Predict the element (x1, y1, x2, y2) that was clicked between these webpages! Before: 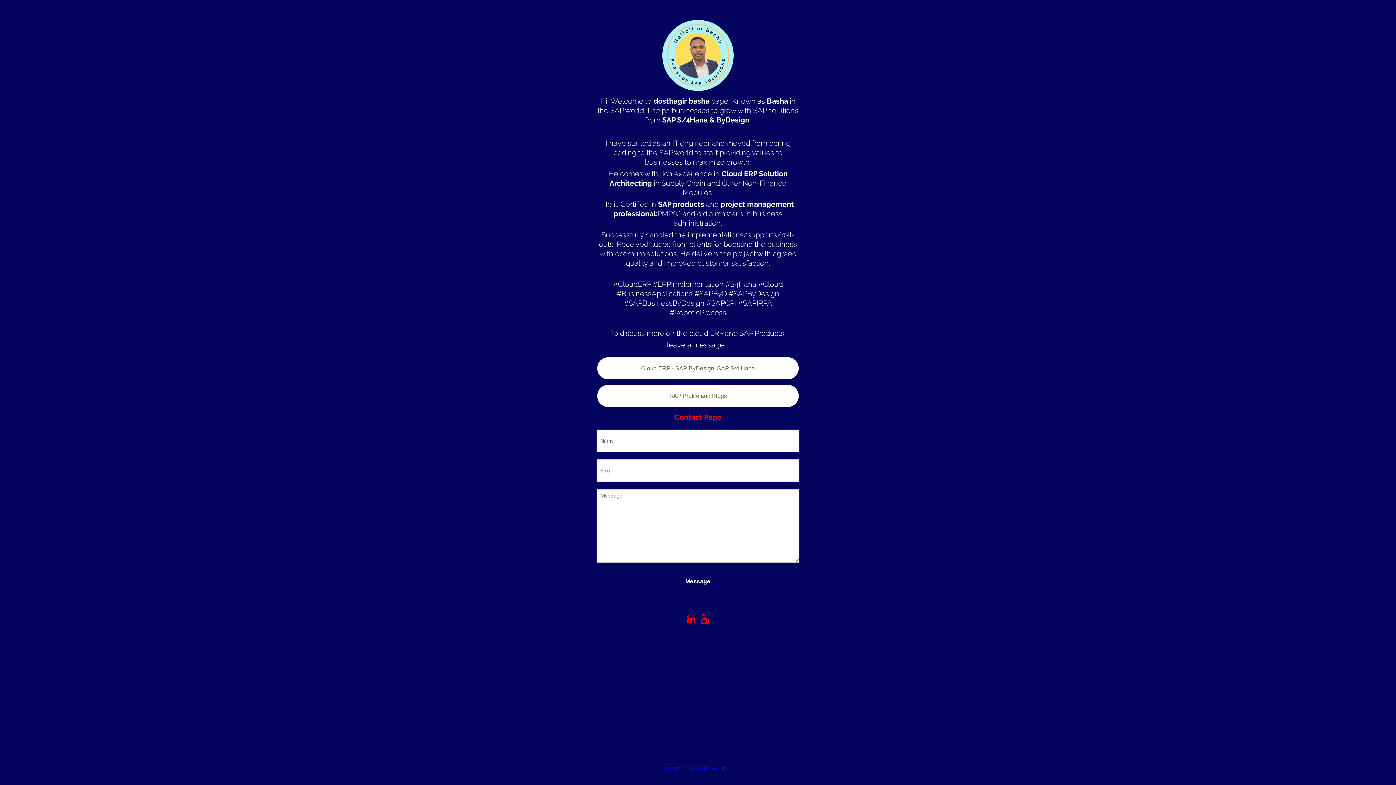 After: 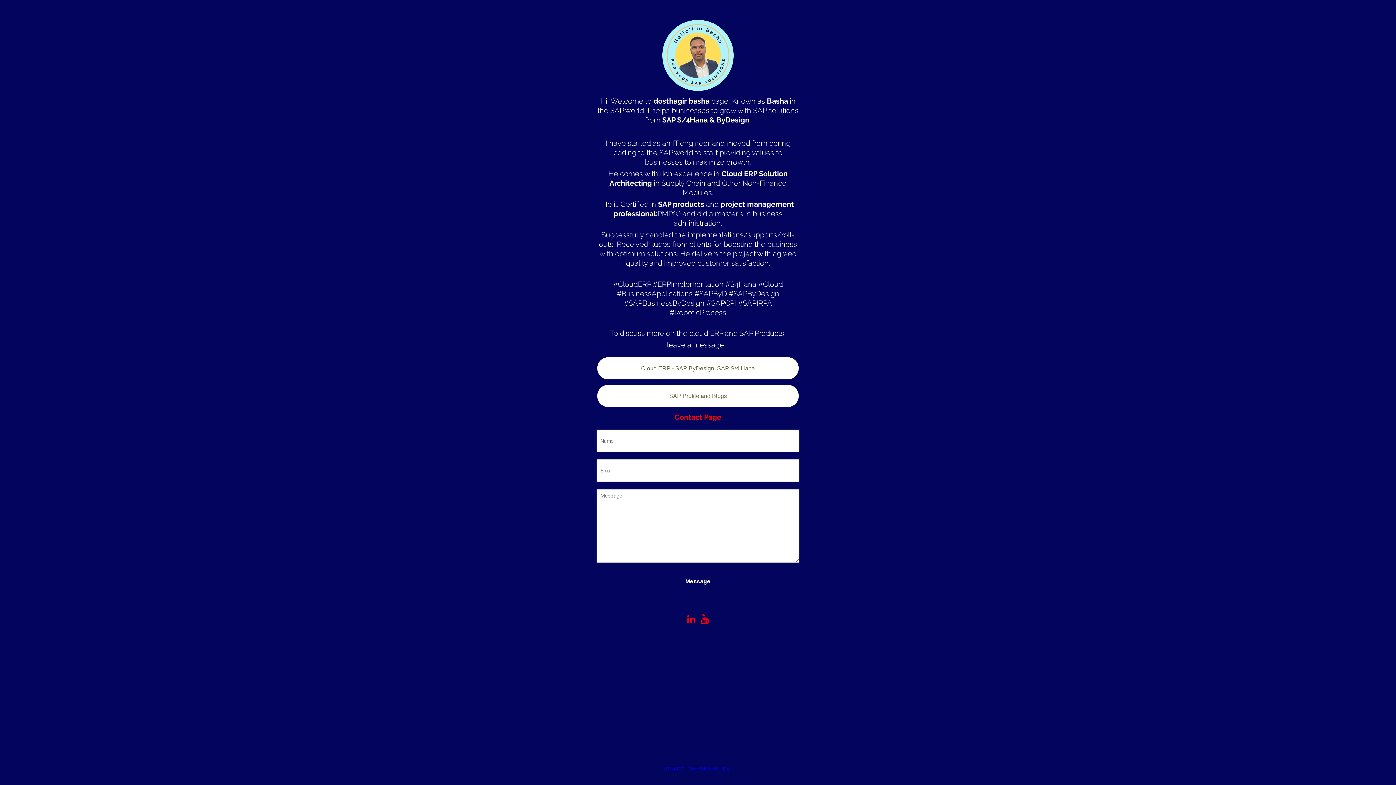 Action: label: DYNADOT WEBSITE BUILDER bbox: (663, 765, 732, 772)